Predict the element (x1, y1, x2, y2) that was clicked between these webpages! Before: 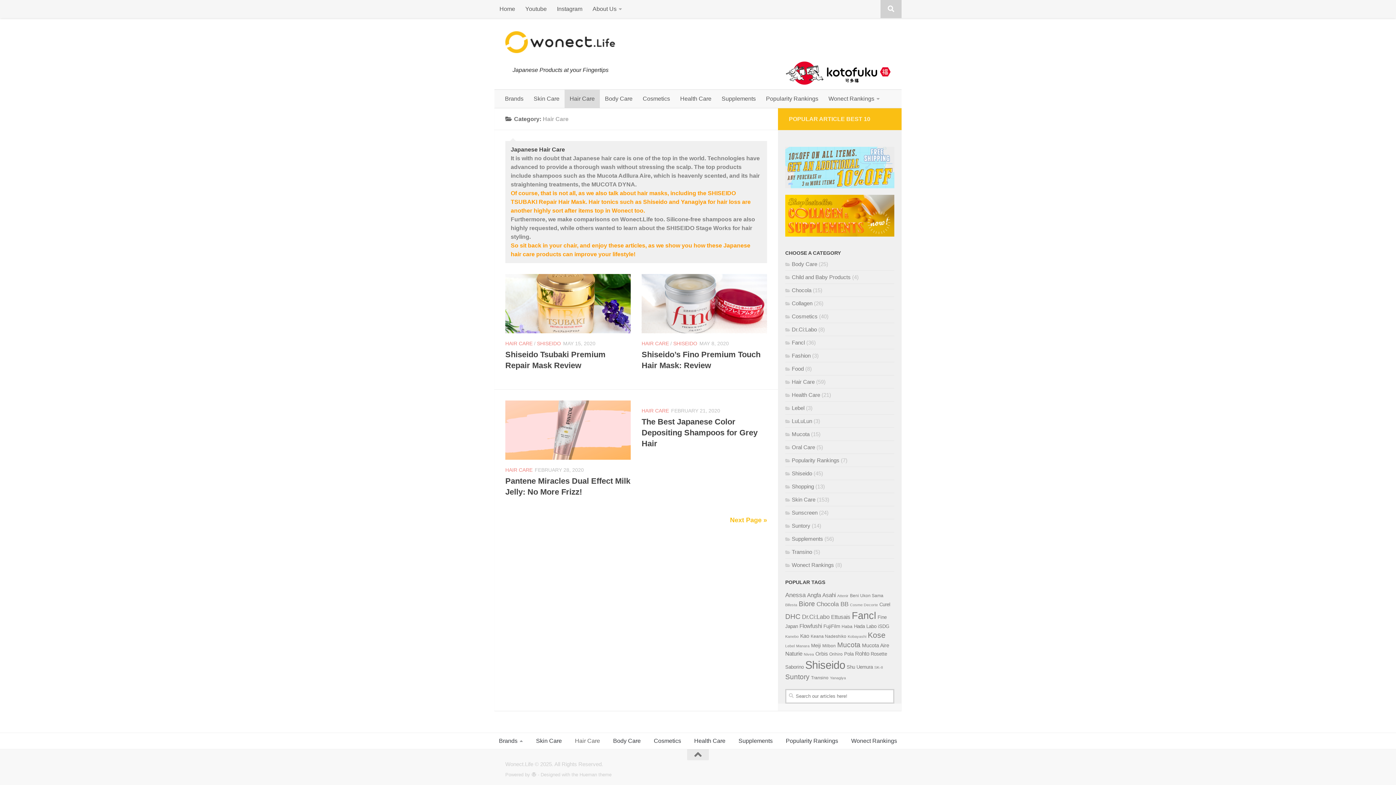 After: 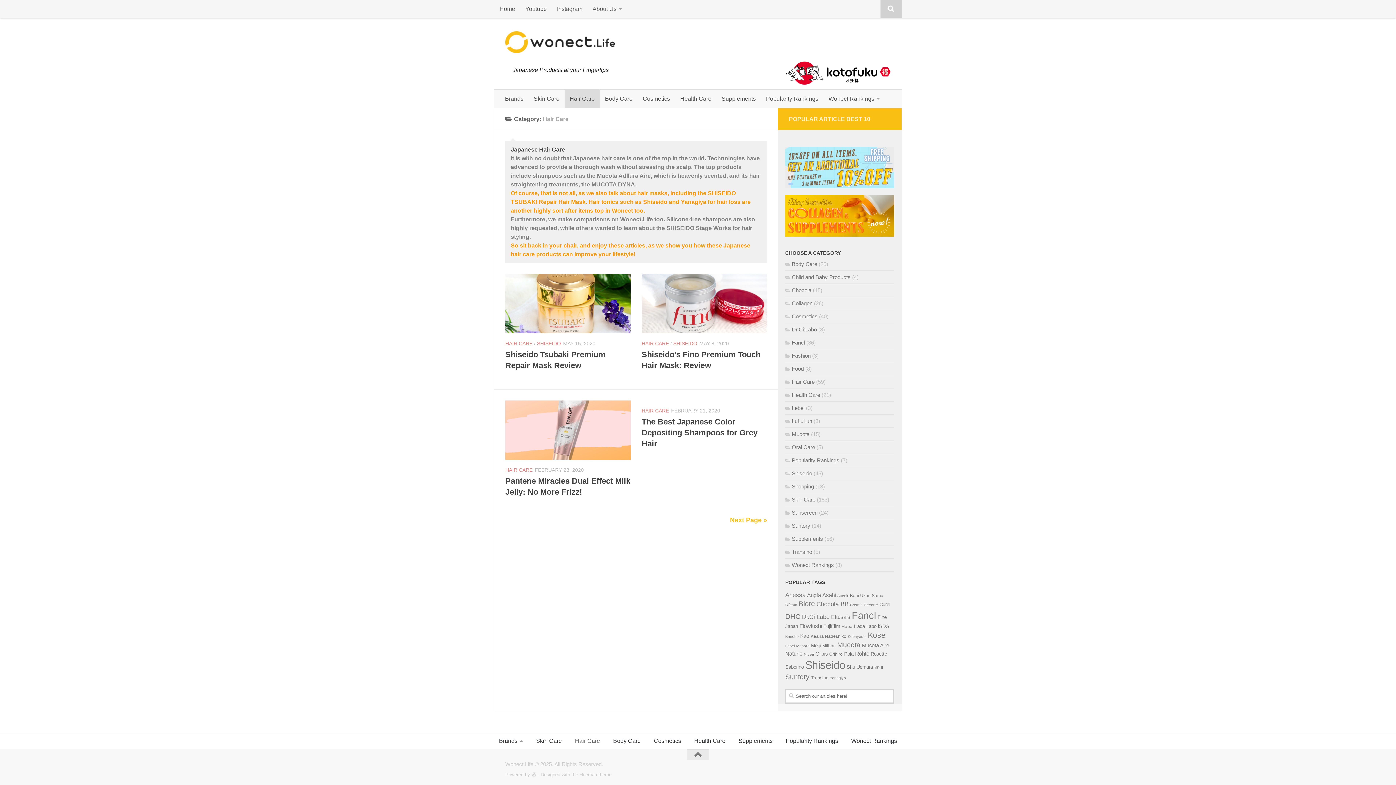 Action: label: HAIR CARE bbox: (641, 407, 669, 413)